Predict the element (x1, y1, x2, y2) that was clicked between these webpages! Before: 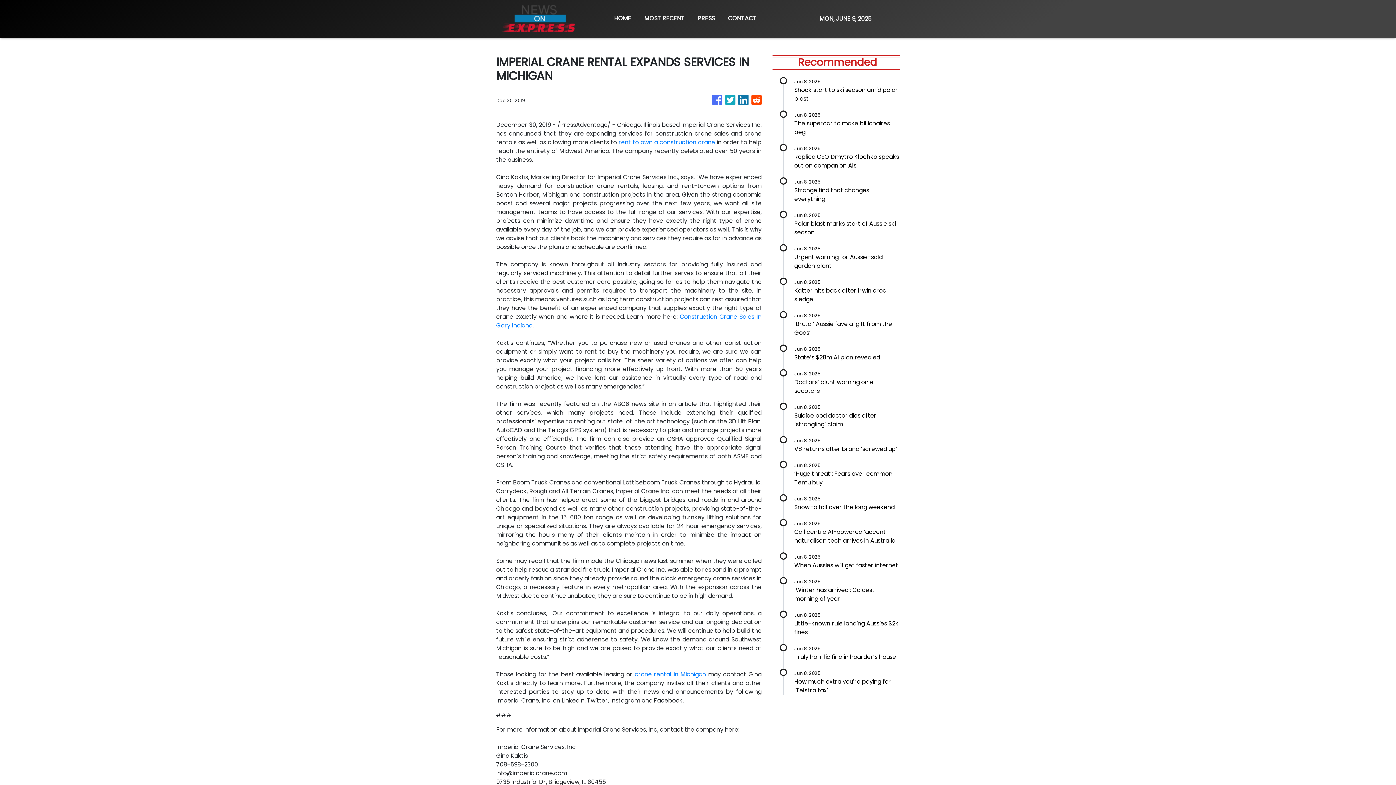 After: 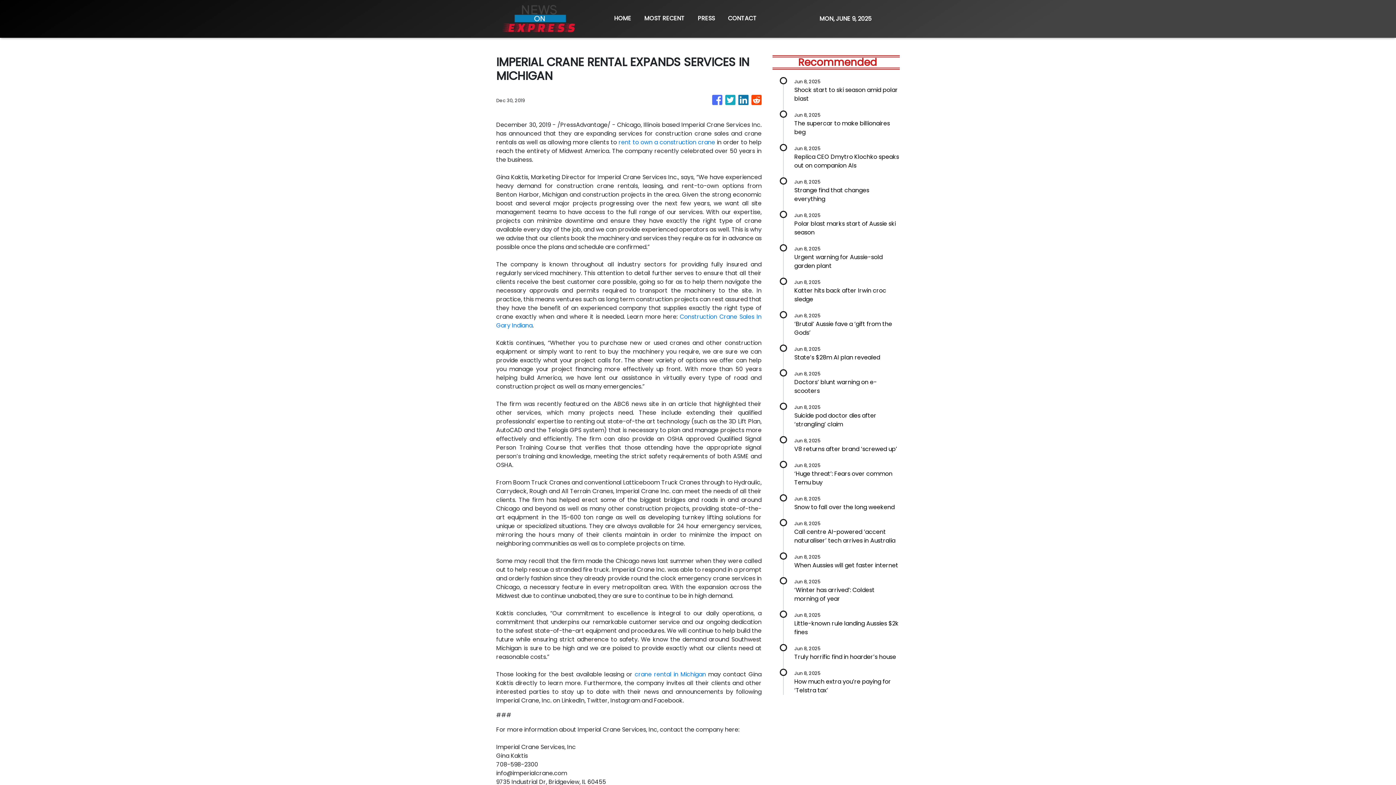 Action: bbox: (725, 91, 735, 109)